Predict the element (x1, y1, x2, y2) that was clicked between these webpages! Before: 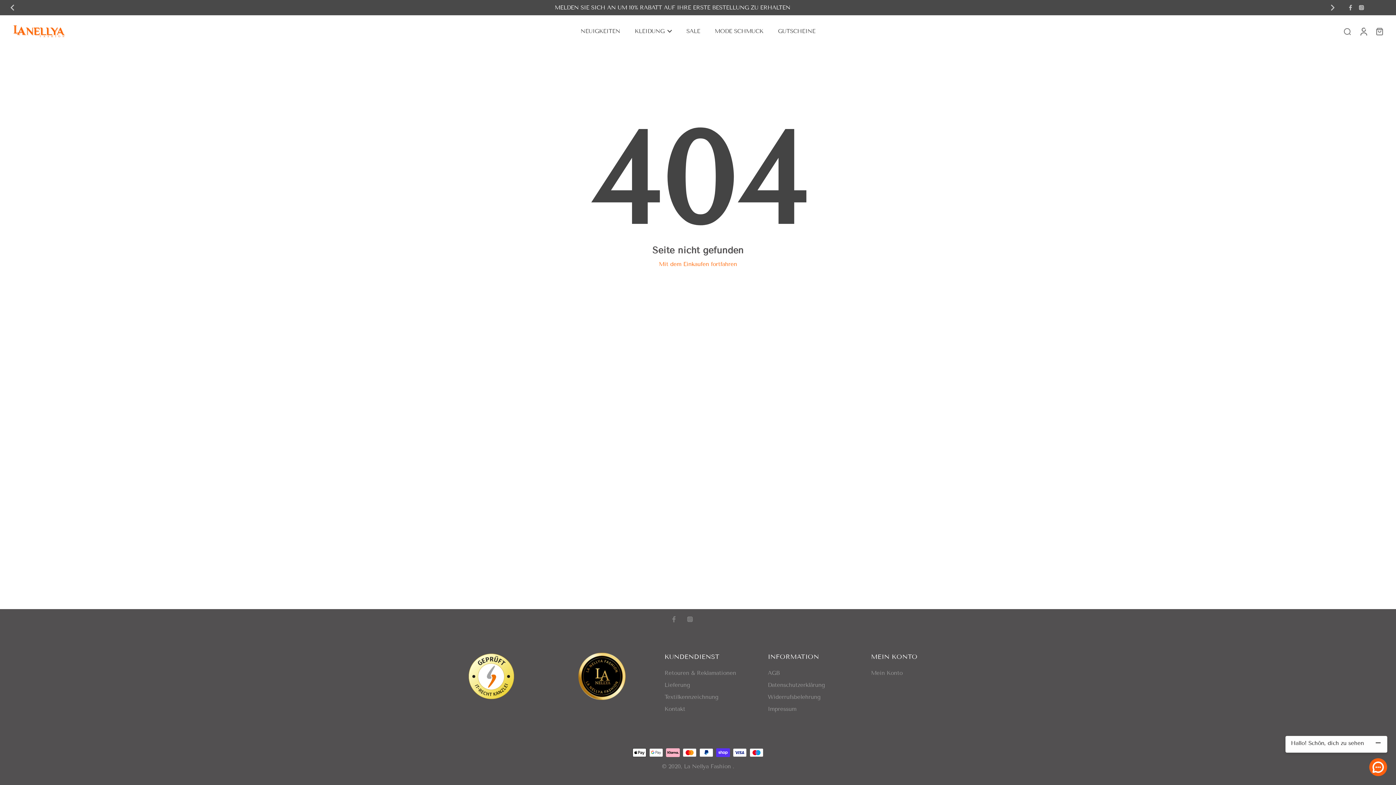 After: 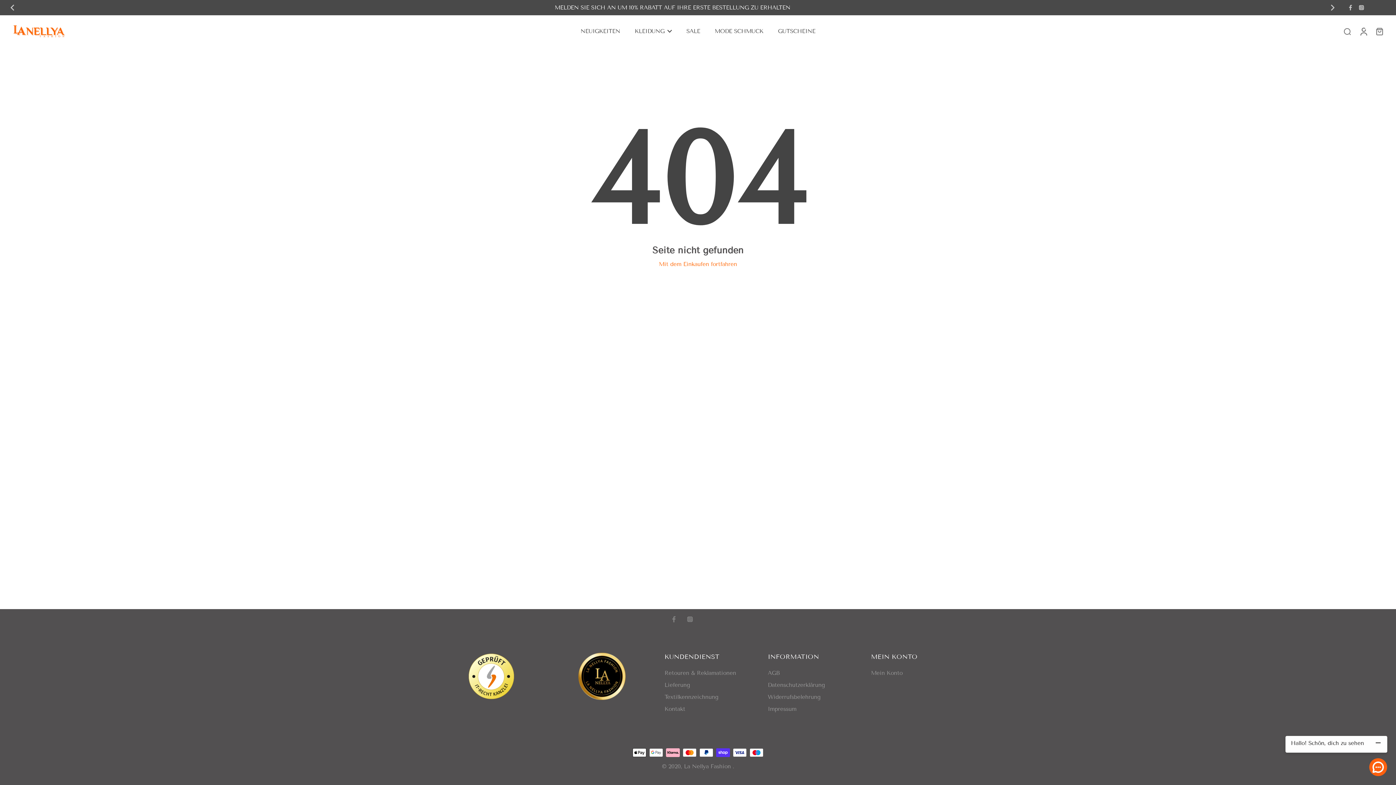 Action: bbox: (467, 653, 515, 701)